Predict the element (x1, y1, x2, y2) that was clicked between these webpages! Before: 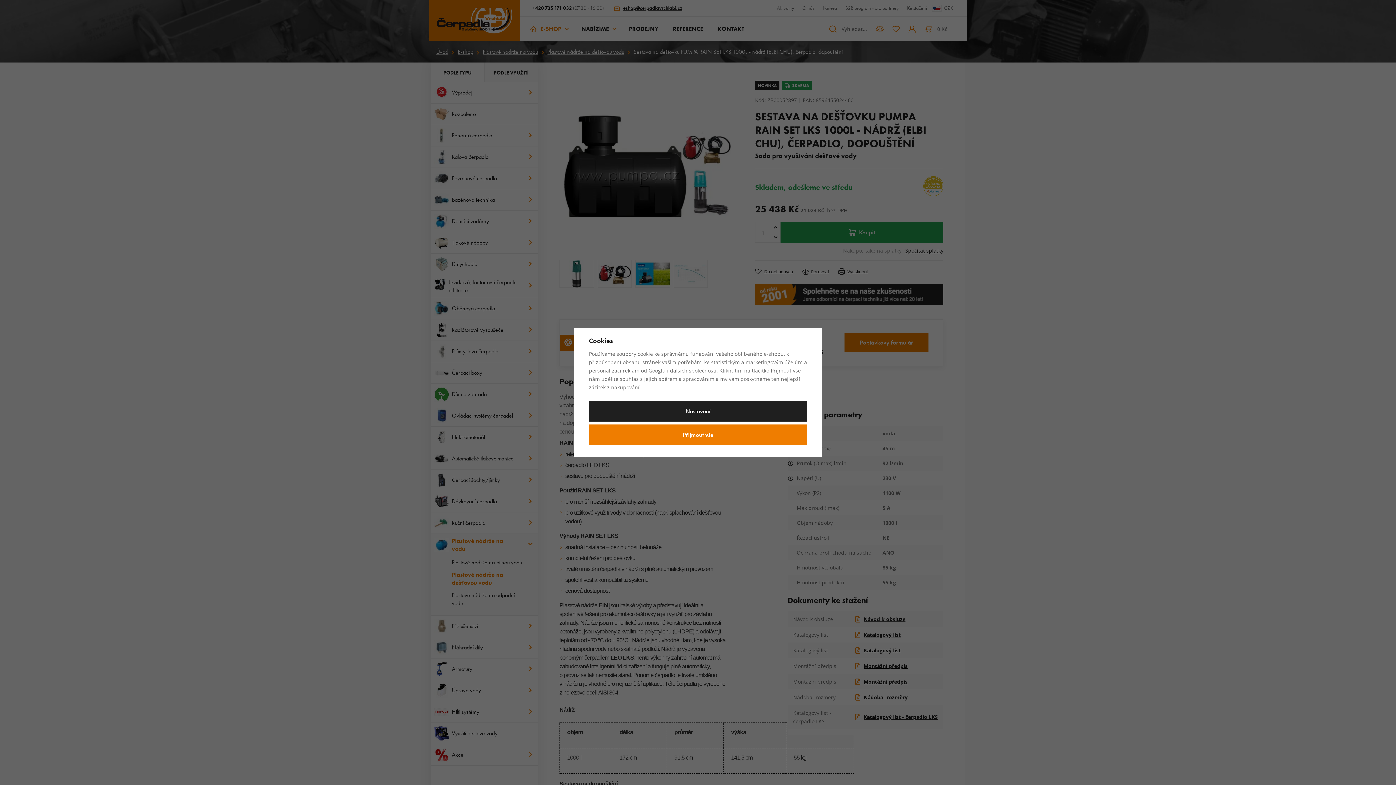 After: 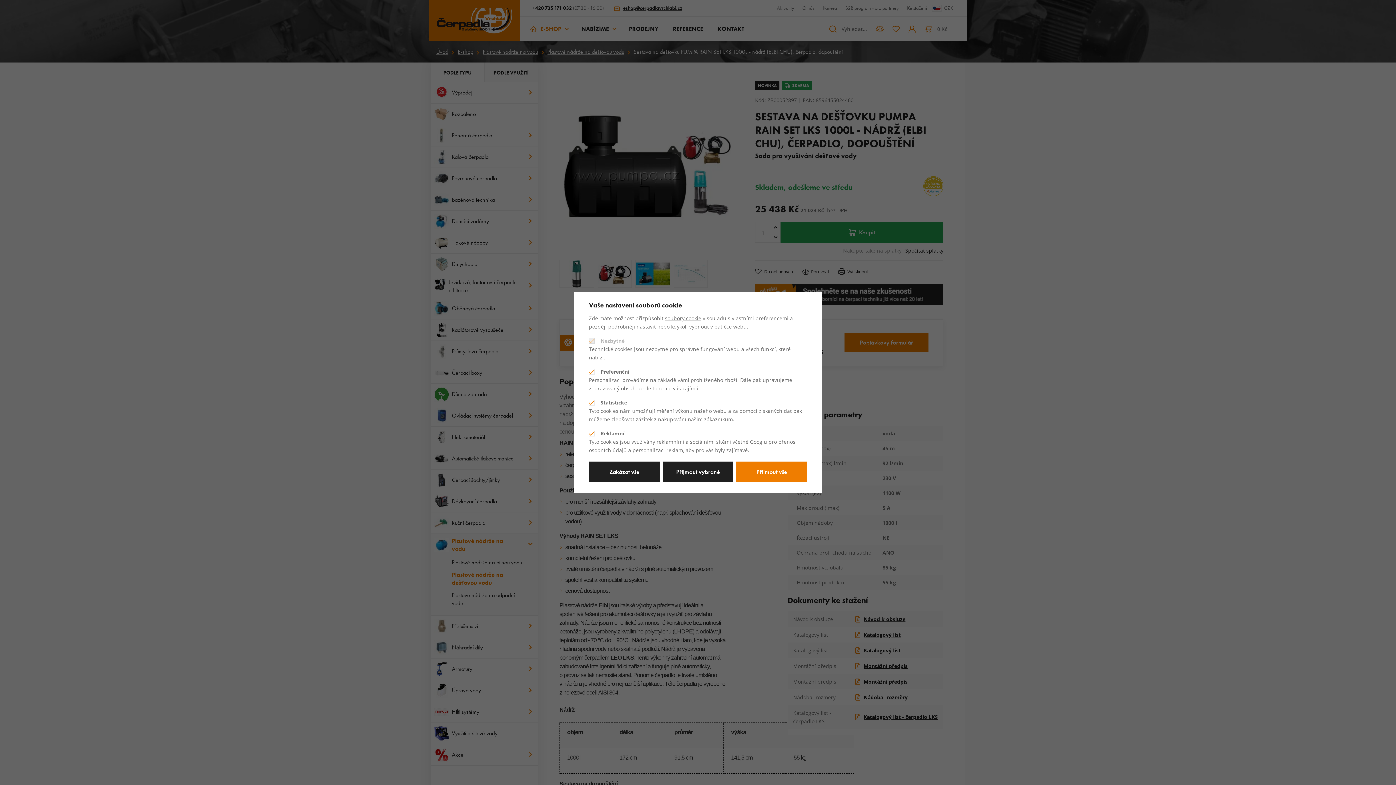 Action: label: Nastavení bbox: (589, 401, 807, 421)